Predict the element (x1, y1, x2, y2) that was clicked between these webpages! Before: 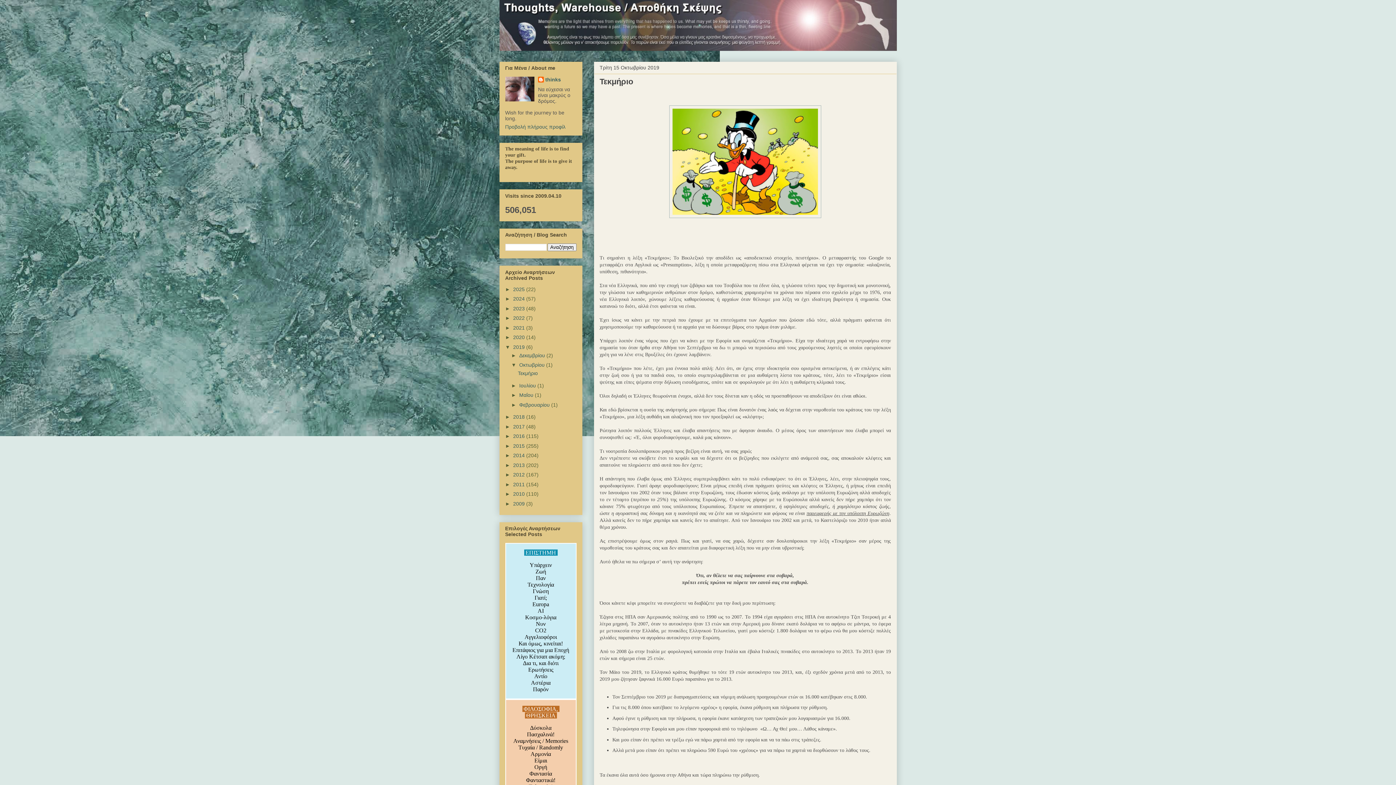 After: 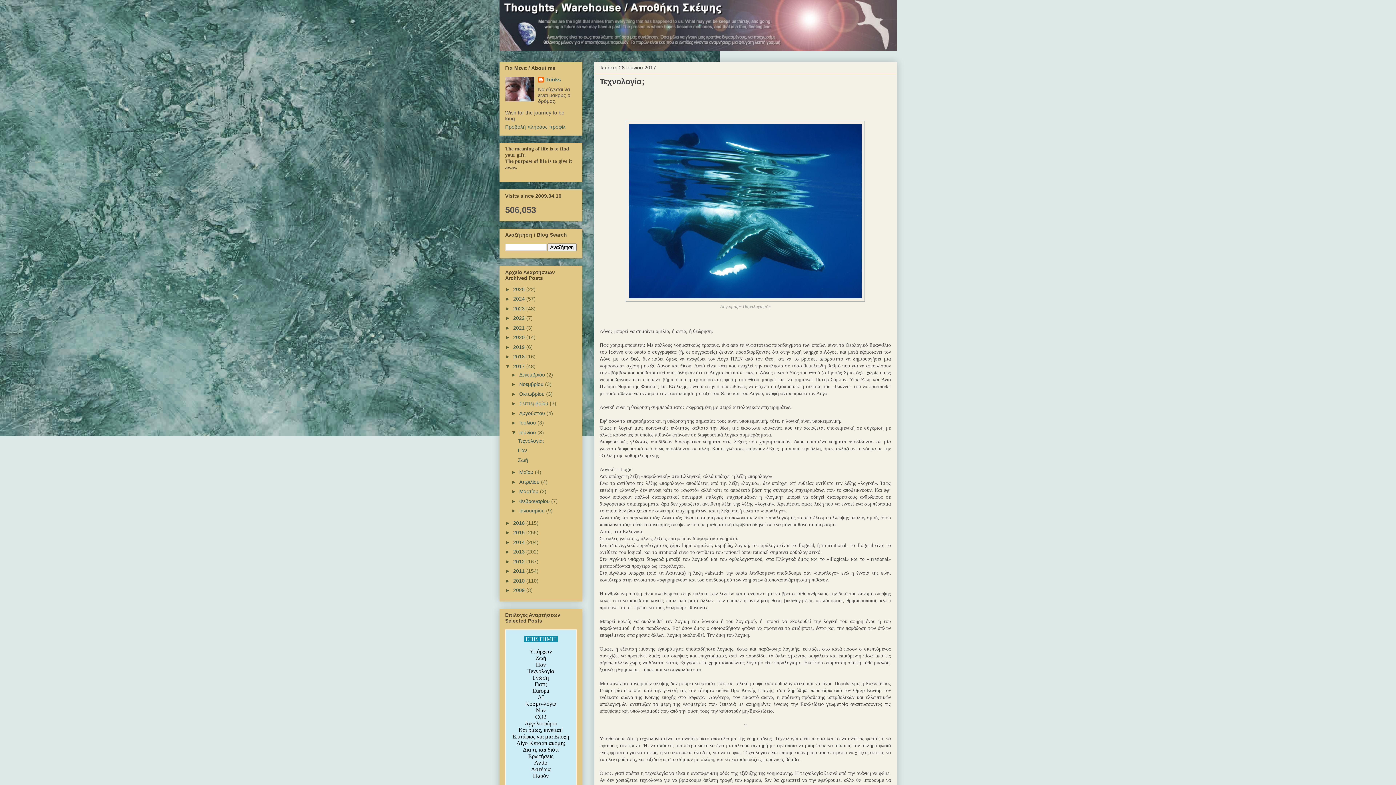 Action: bbox: (527, 582, 554, 587) label: Τεχνολογία